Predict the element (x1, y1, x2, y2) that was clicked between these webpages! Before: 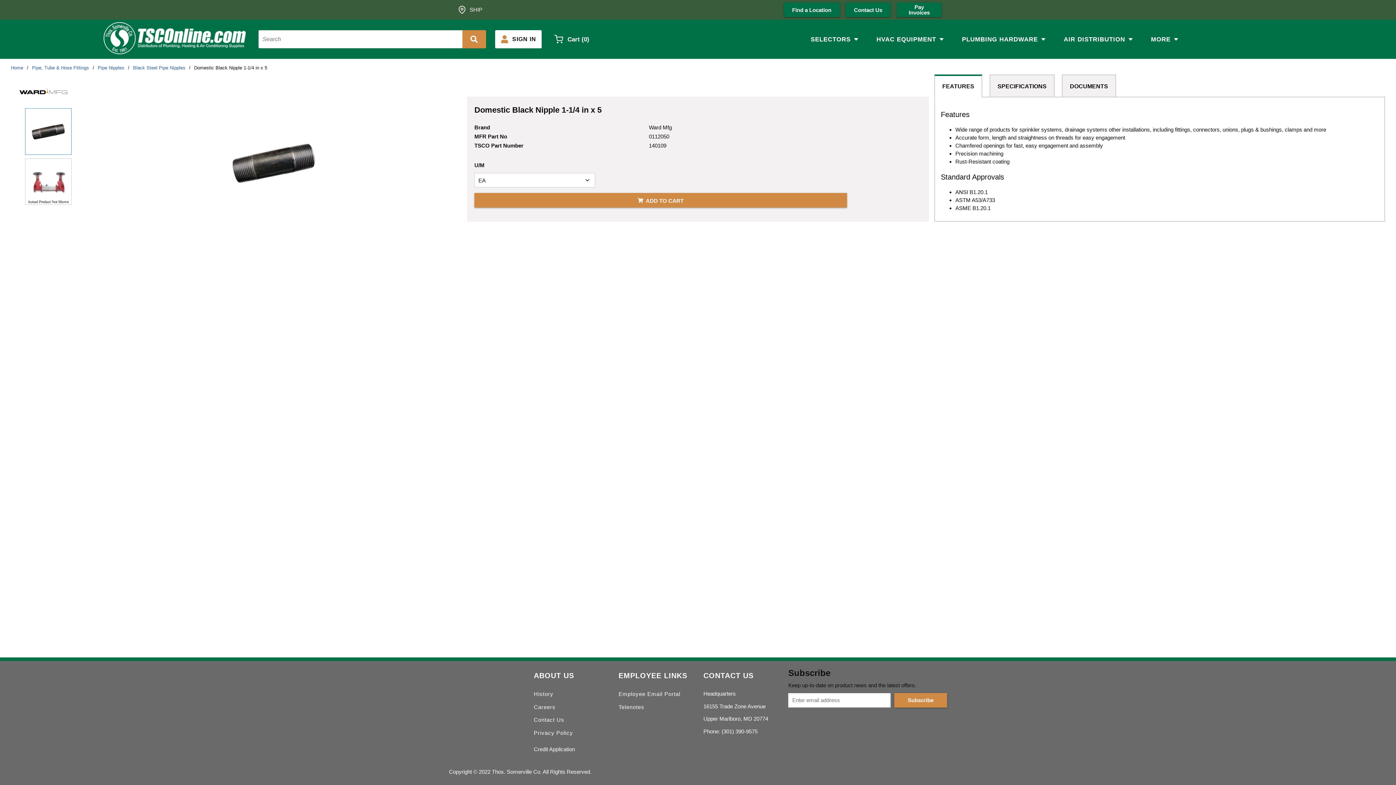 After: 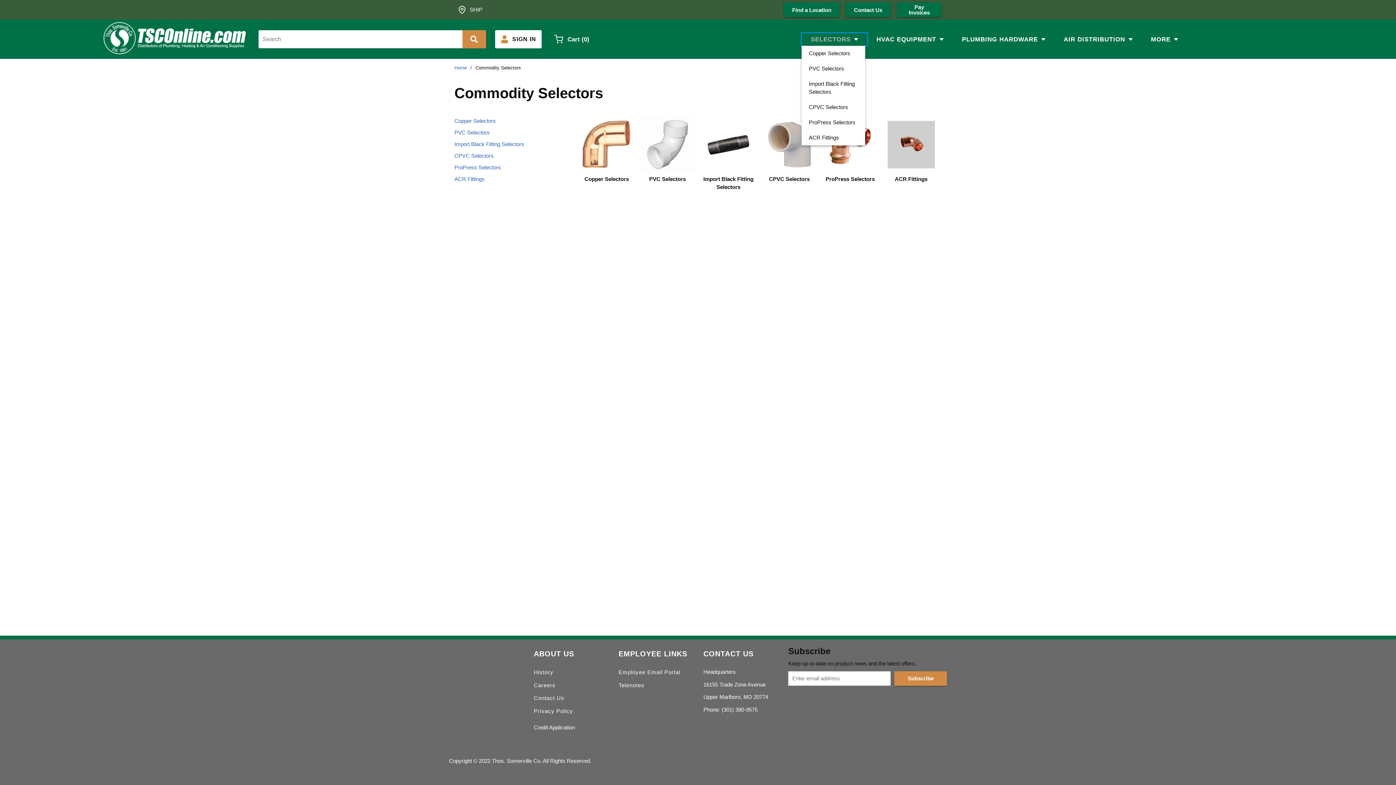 Action: bbox: (801, 32, 867, 45) label: SELECTORS